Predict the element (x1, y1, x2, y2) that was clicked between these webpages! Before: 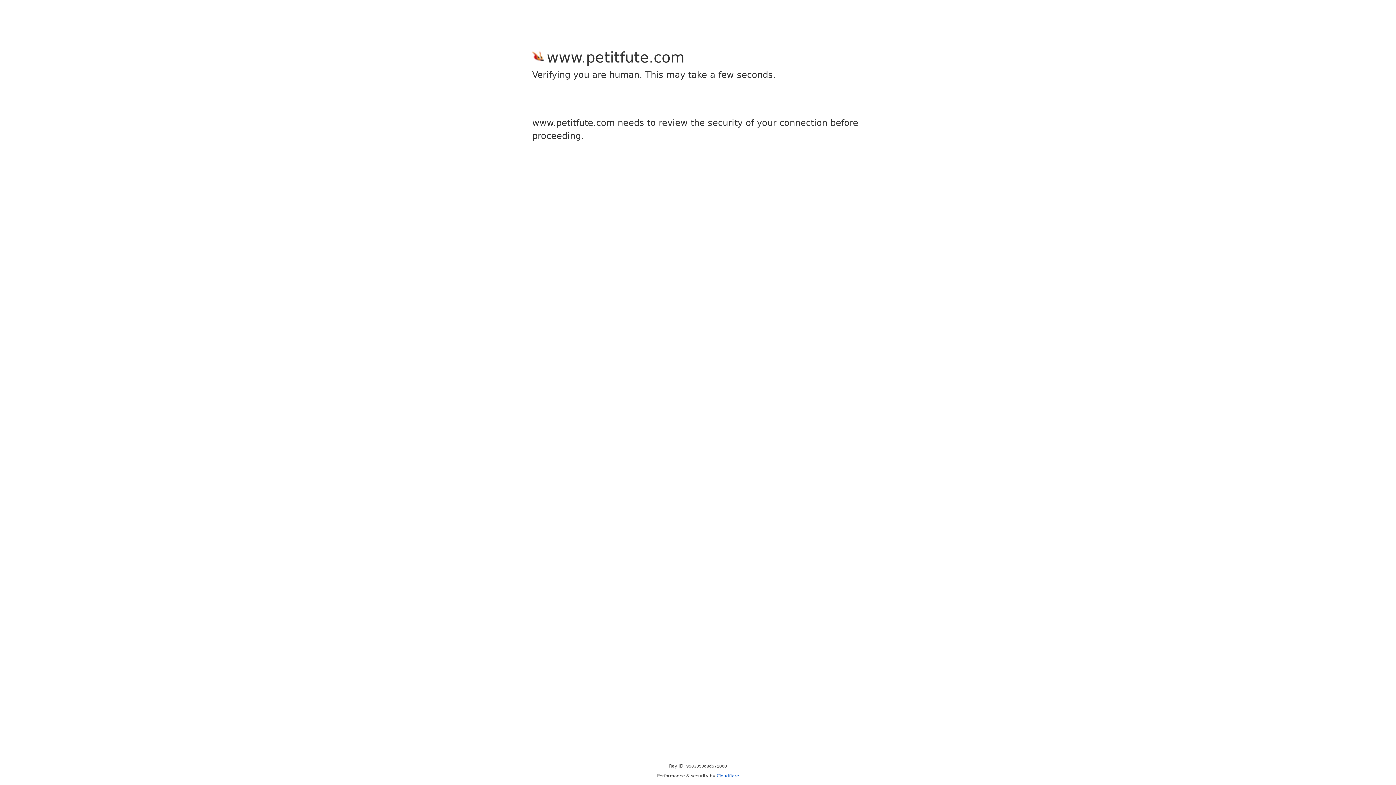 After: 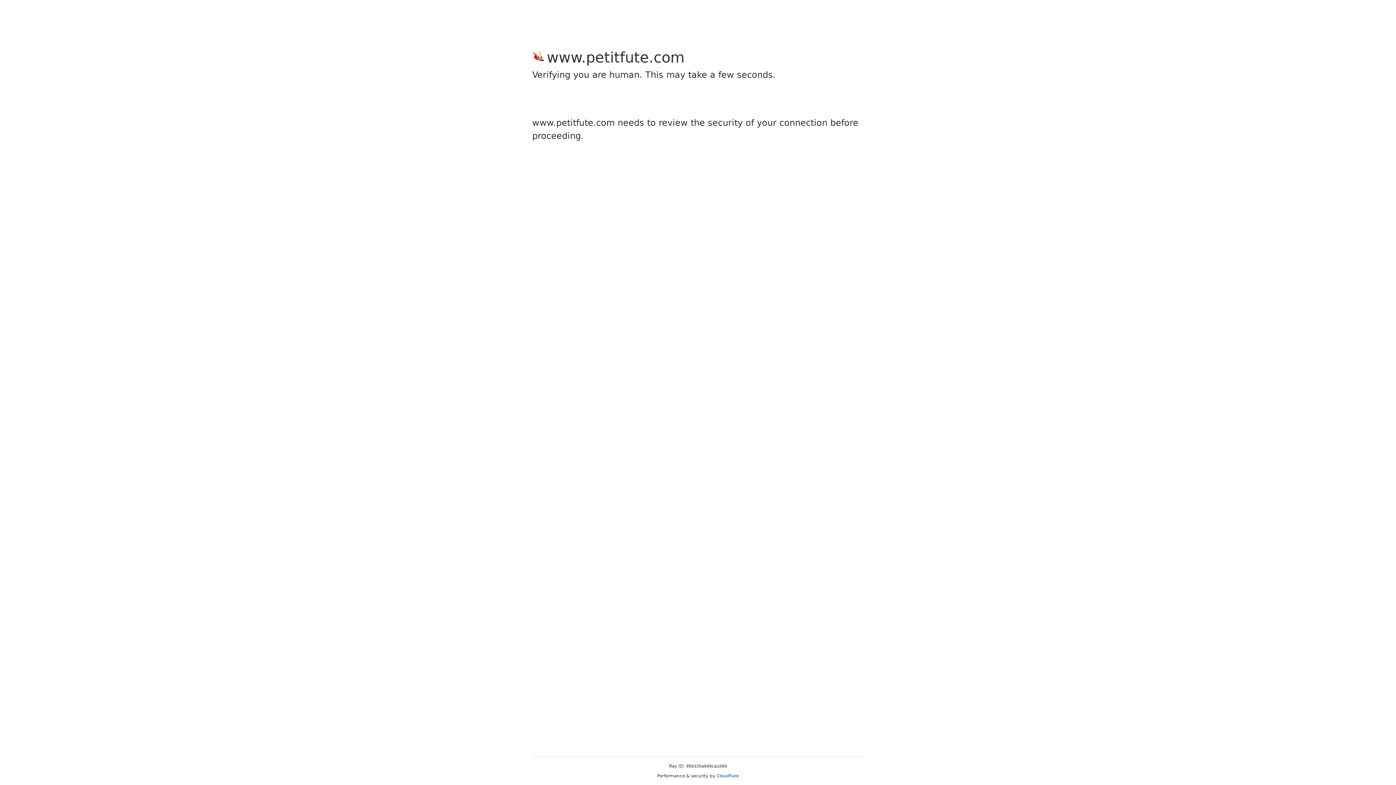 Action: bbox: (716, 773, 739, 778) label: Cloudflare